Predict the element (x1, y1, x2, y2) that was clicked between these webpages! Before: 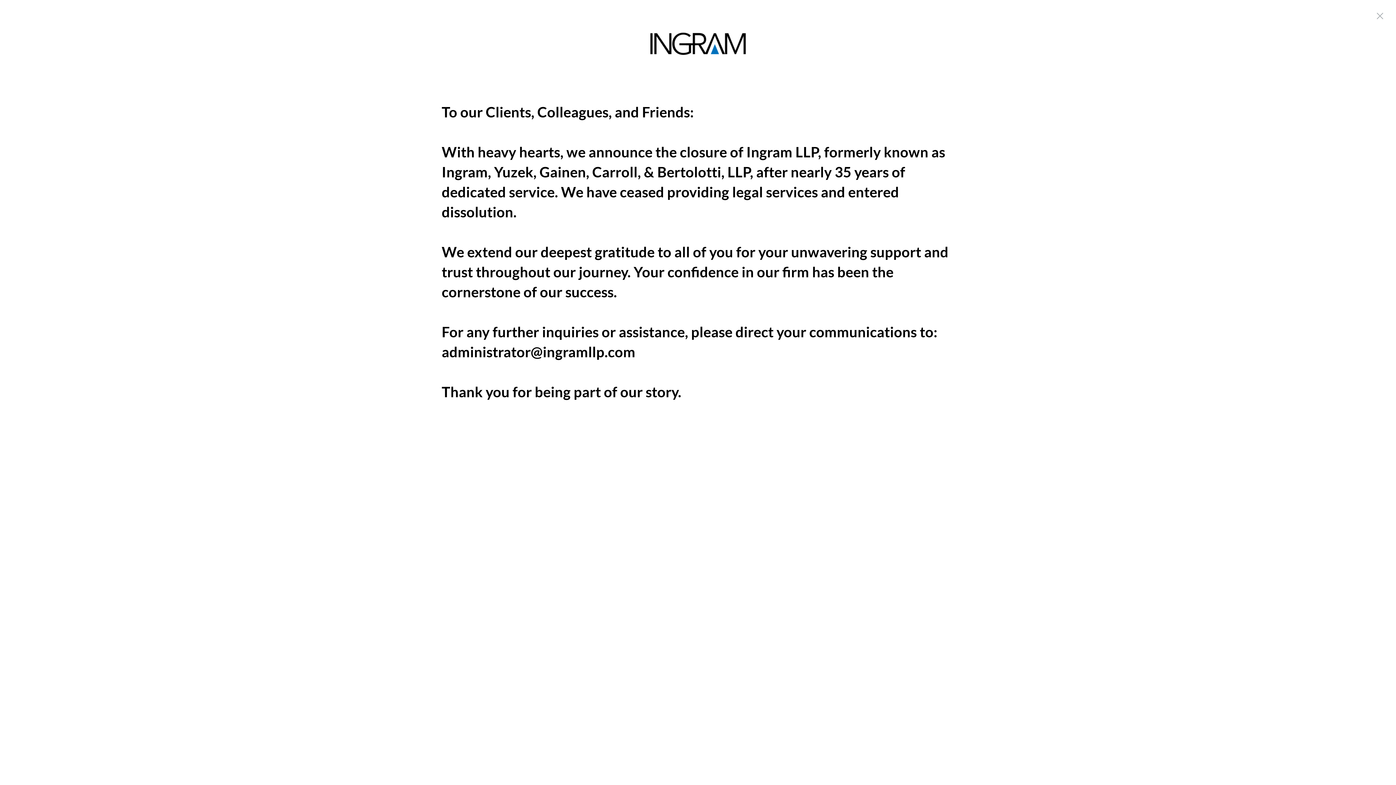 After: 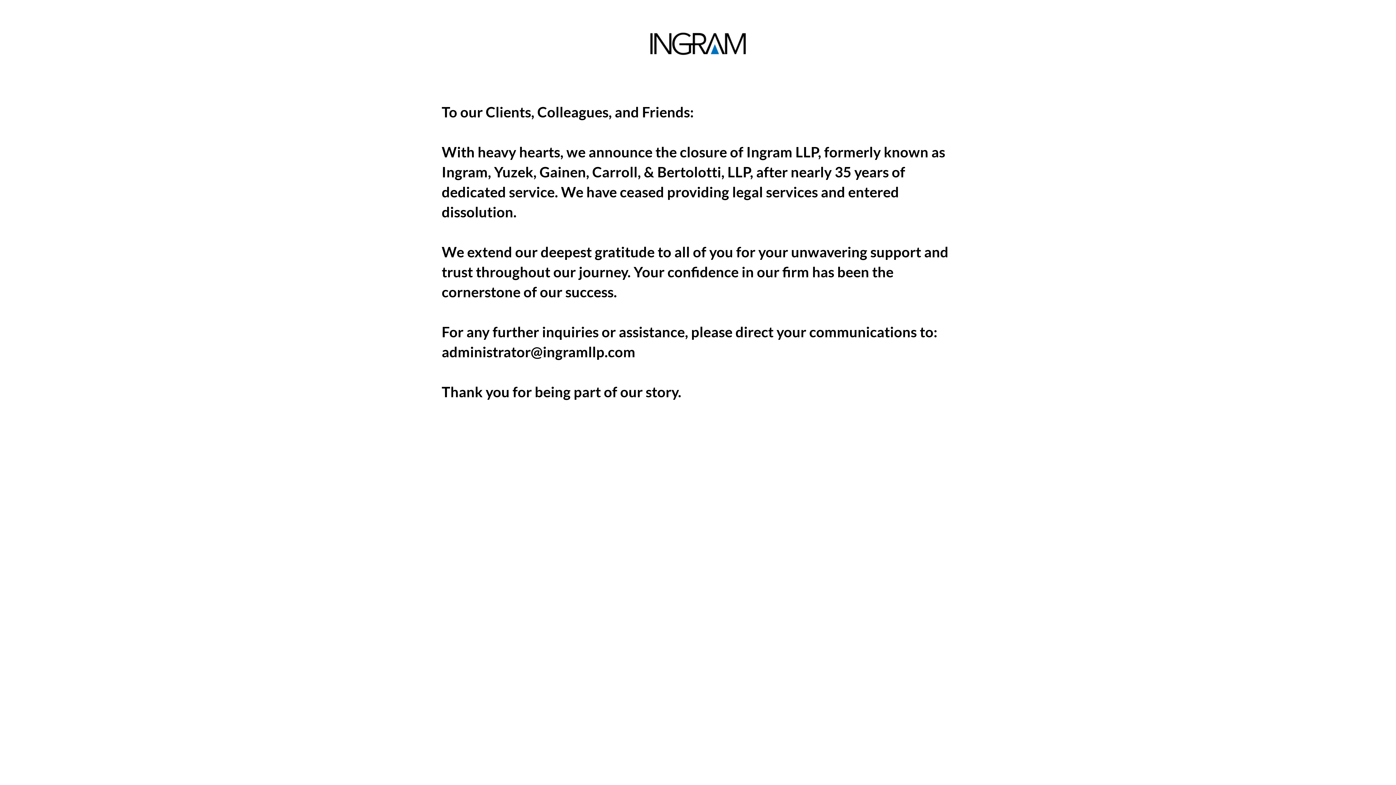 Action: bbox: (1372, 8, 1388, 24)